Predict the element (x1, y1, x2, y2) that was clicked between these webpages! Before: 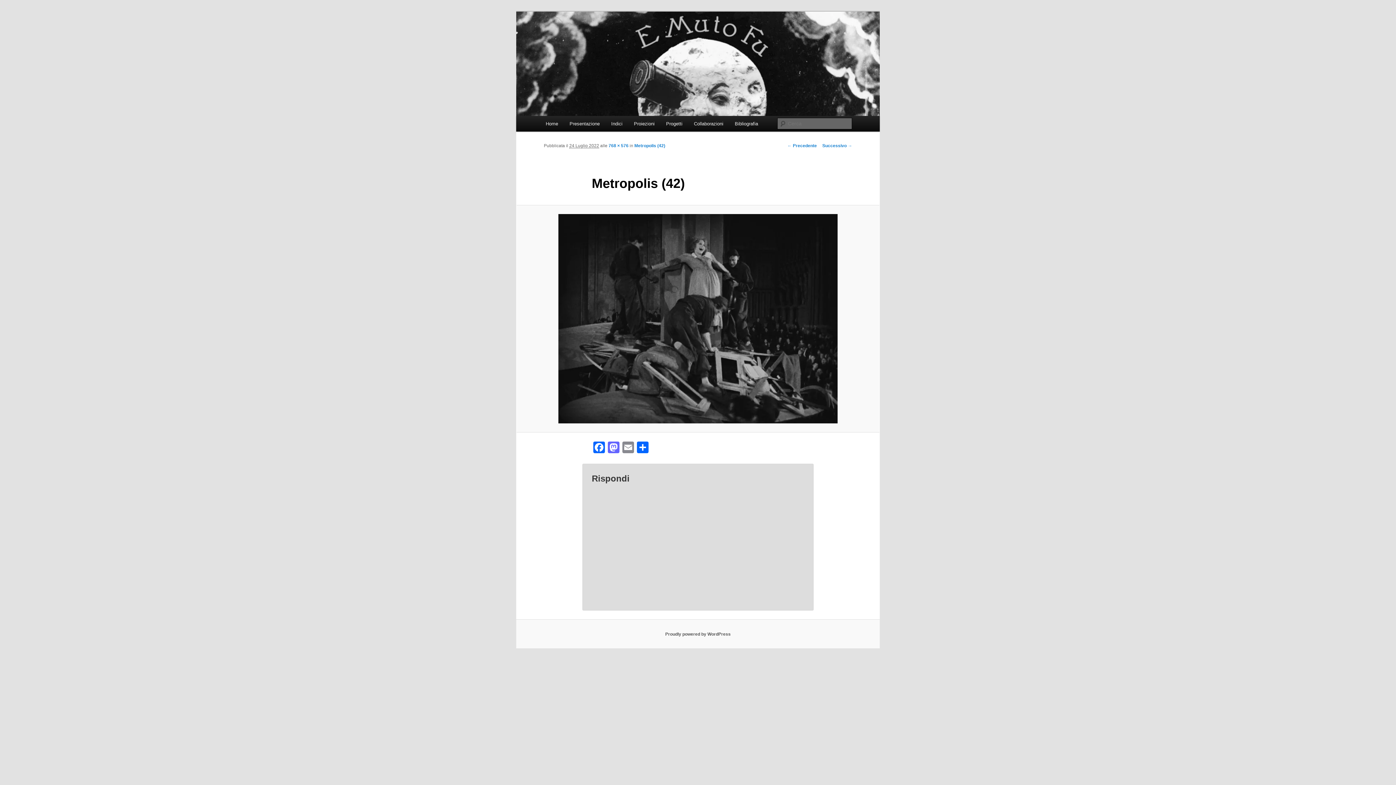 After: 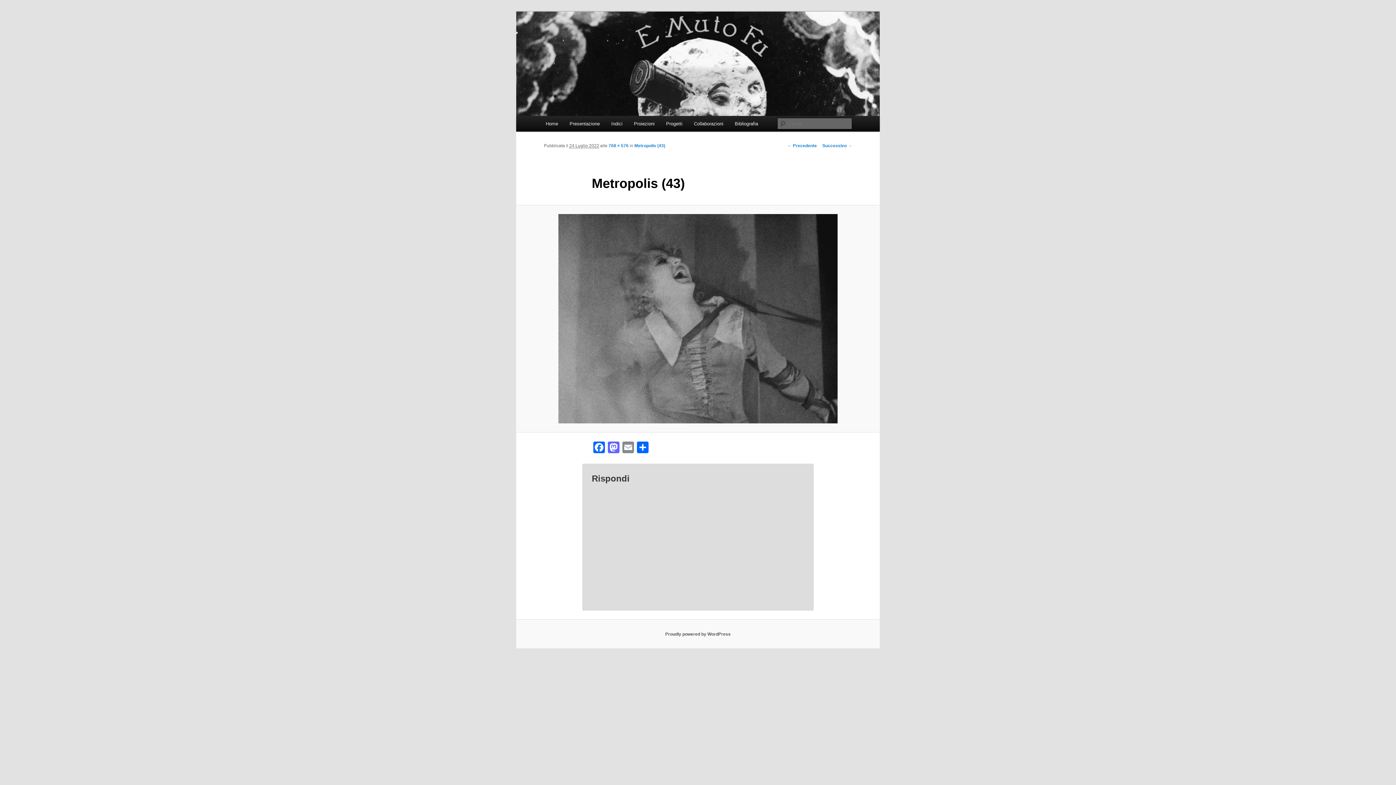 Action: bbox: (822, 143, 852, 148) label: Successivo →